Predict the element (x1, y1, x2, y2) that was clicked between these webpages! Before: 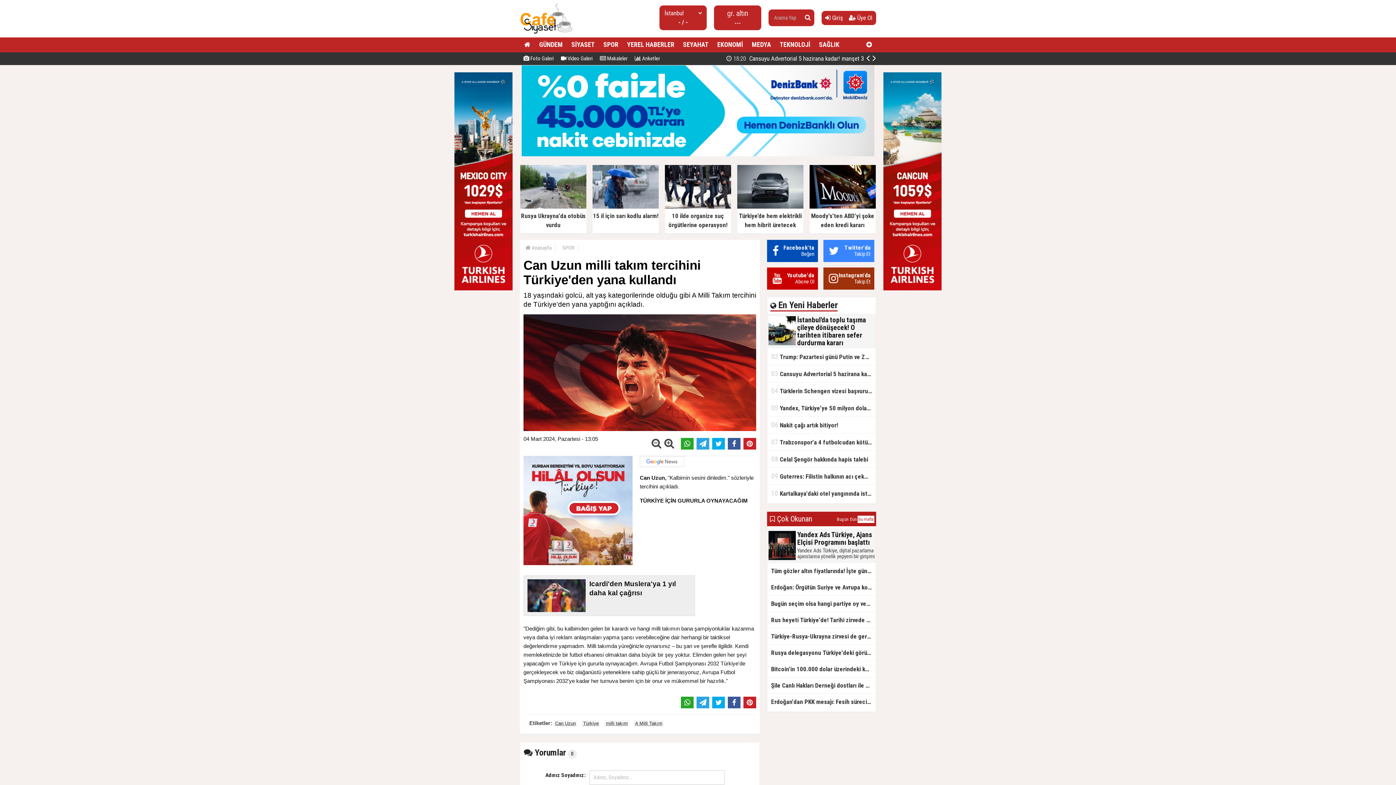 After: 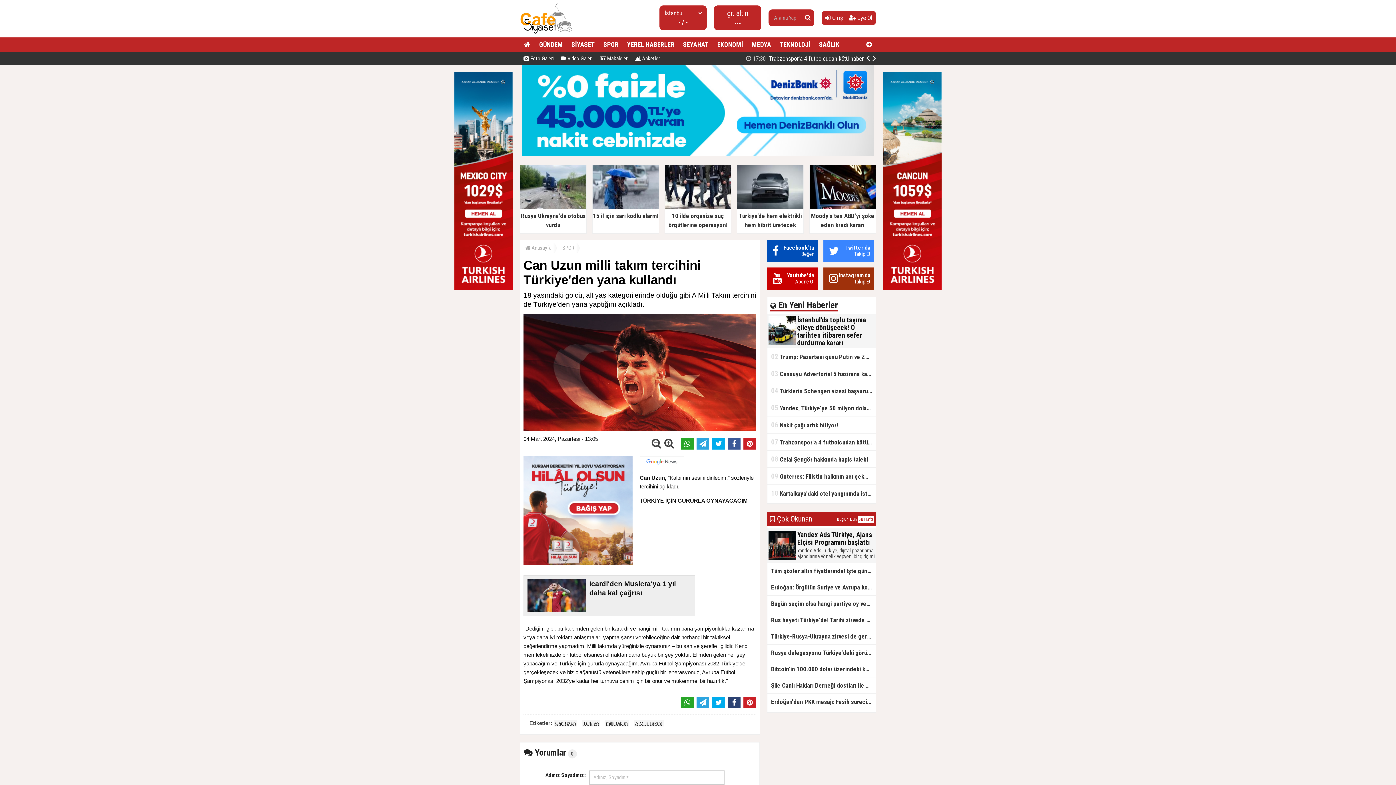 Action: bbox: (728, 697, 740, 708)